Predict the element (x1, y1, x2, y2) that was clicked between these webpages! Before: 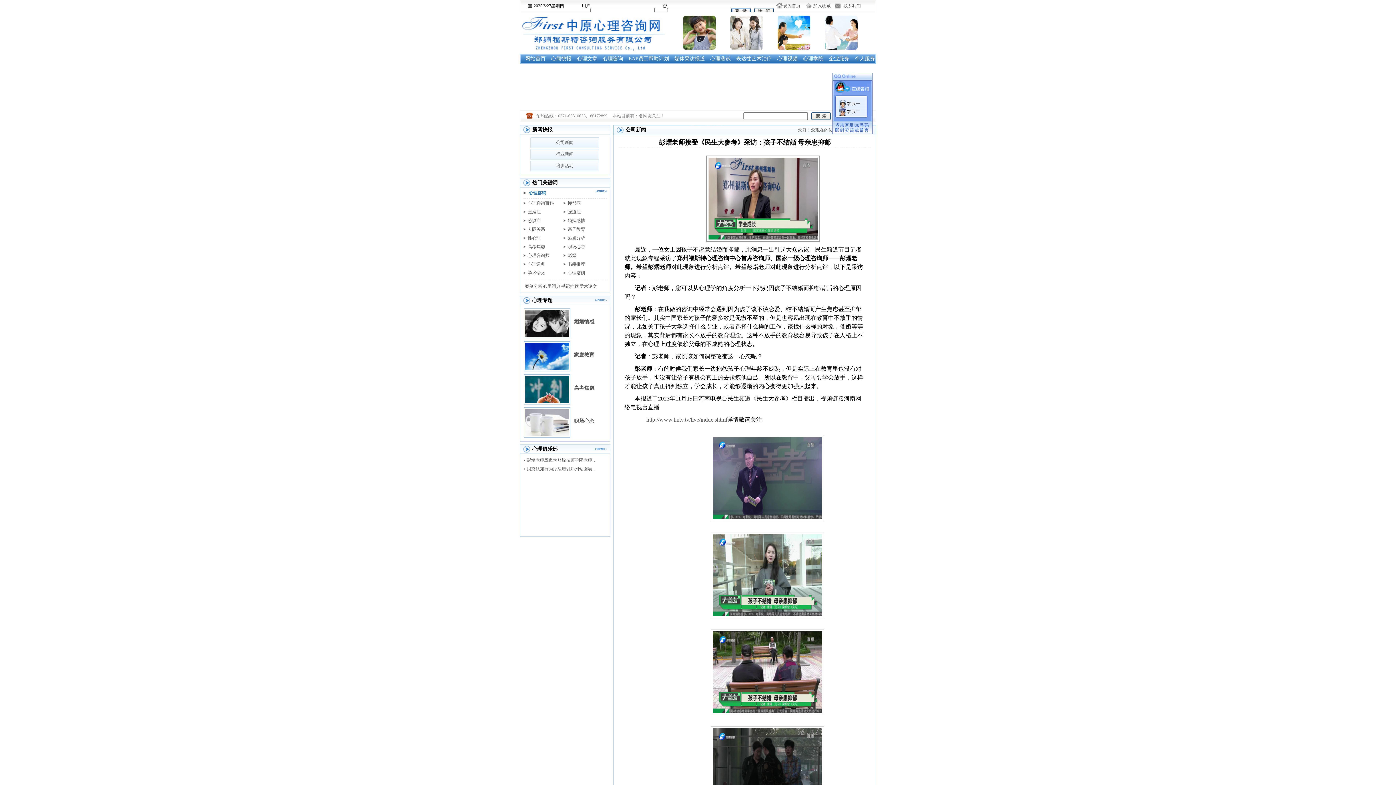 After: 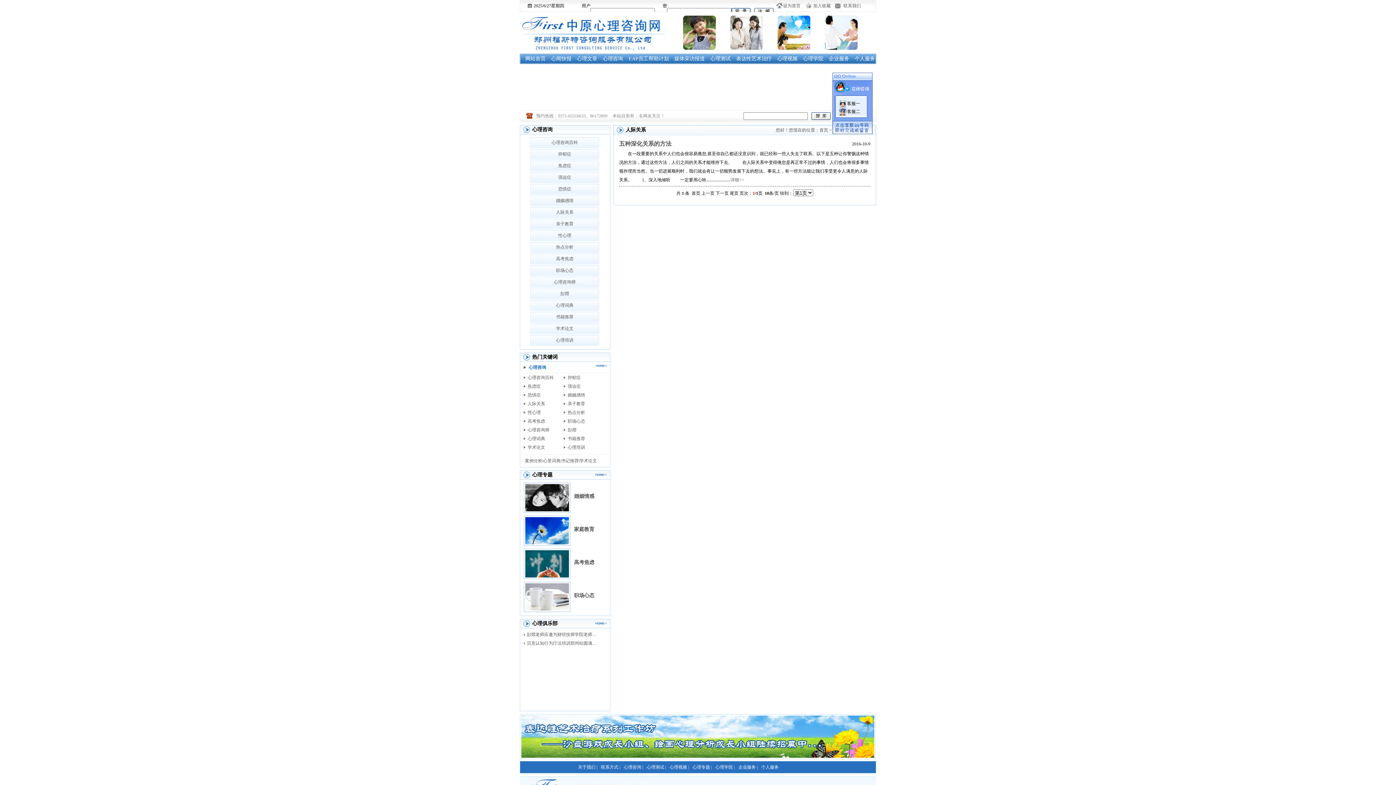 Action: bbox: (527, 226, 545, 232) label: 人际关系